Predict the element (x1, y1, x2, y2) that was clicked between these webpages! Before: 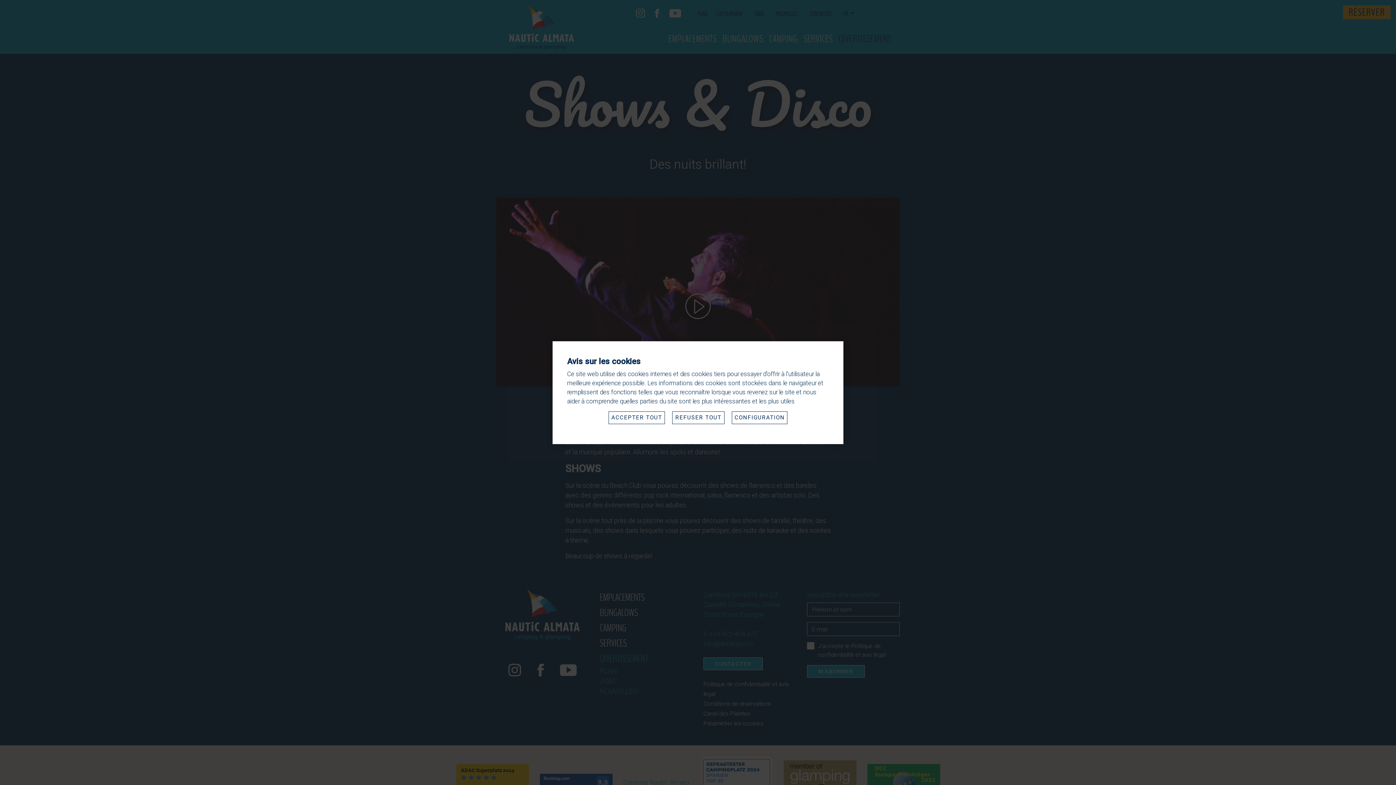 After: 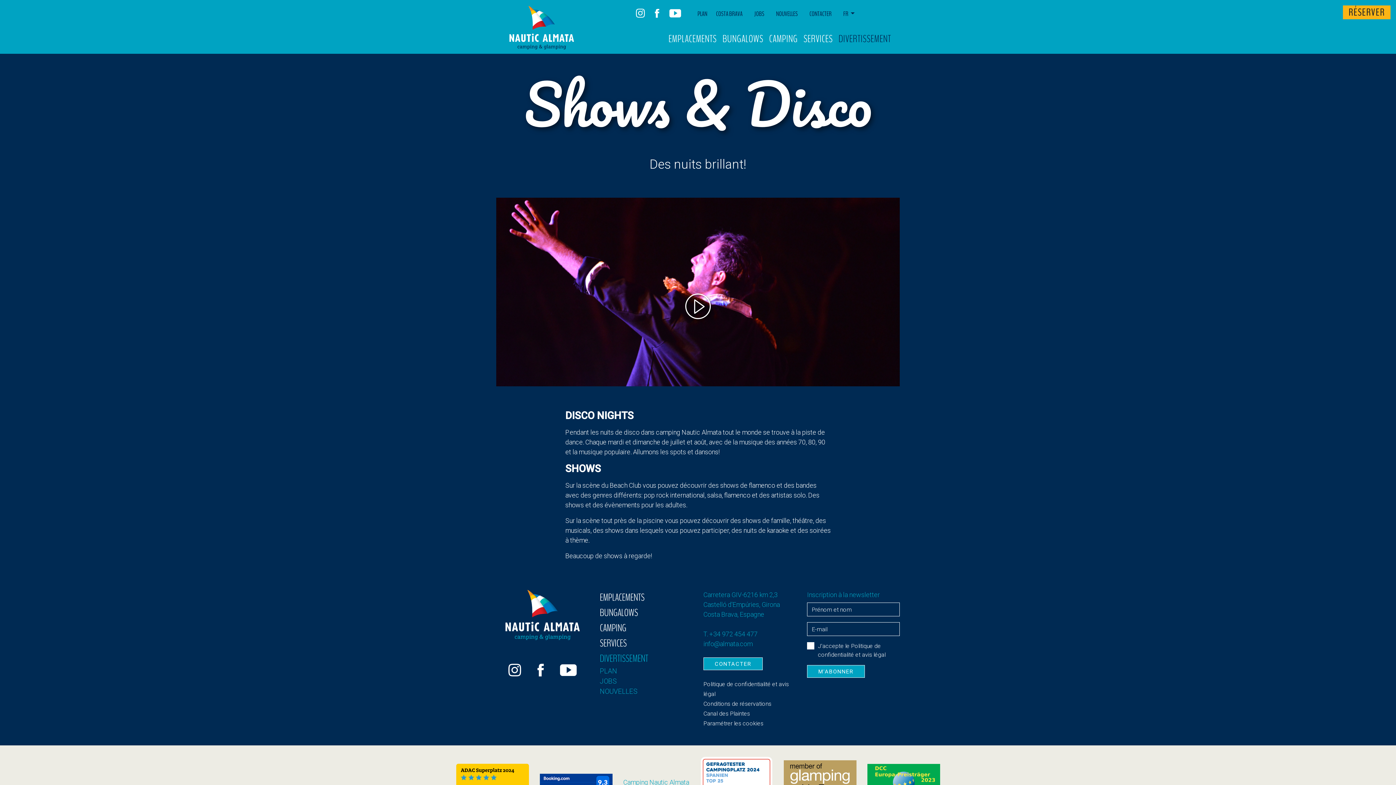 Action: label: ACCEPTER TOUT bbox: (608, 411, 665, 424)